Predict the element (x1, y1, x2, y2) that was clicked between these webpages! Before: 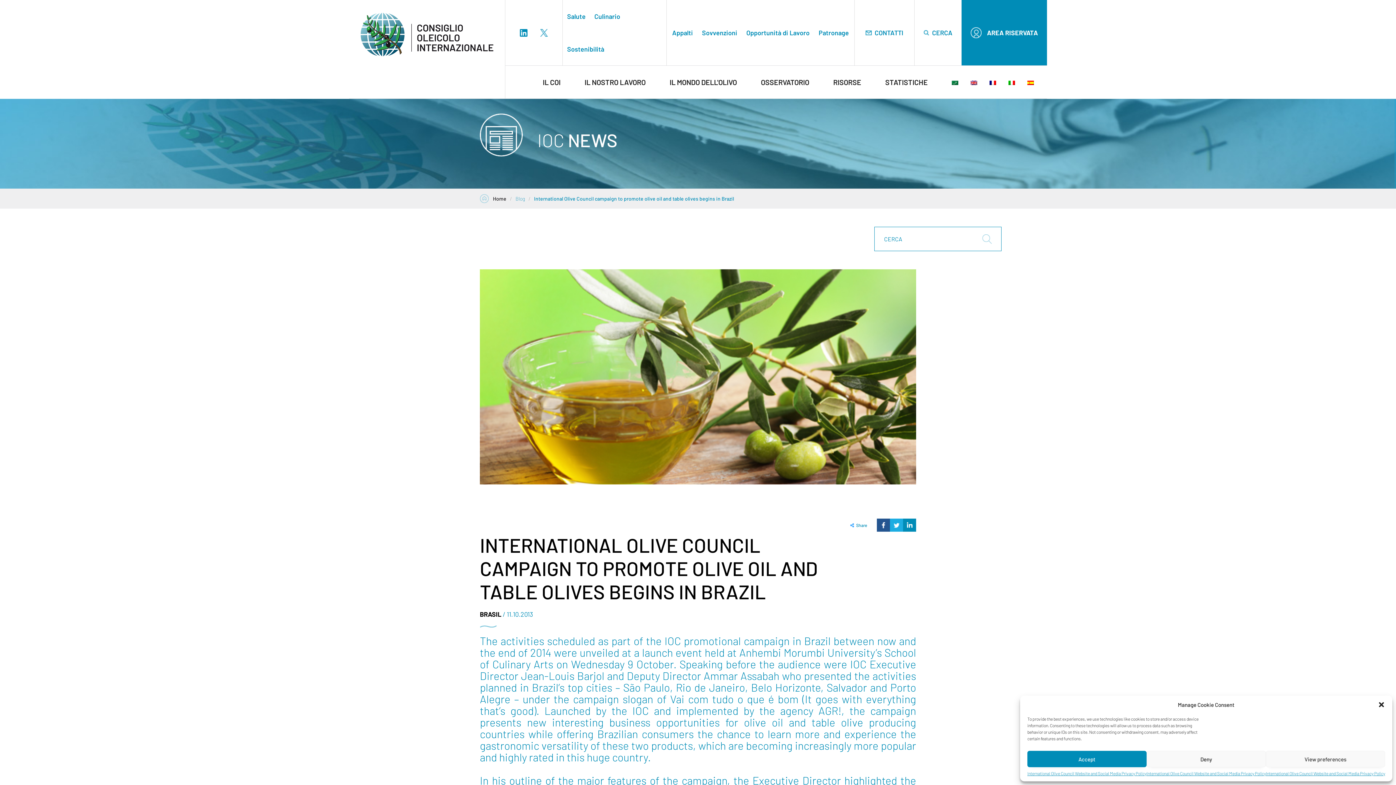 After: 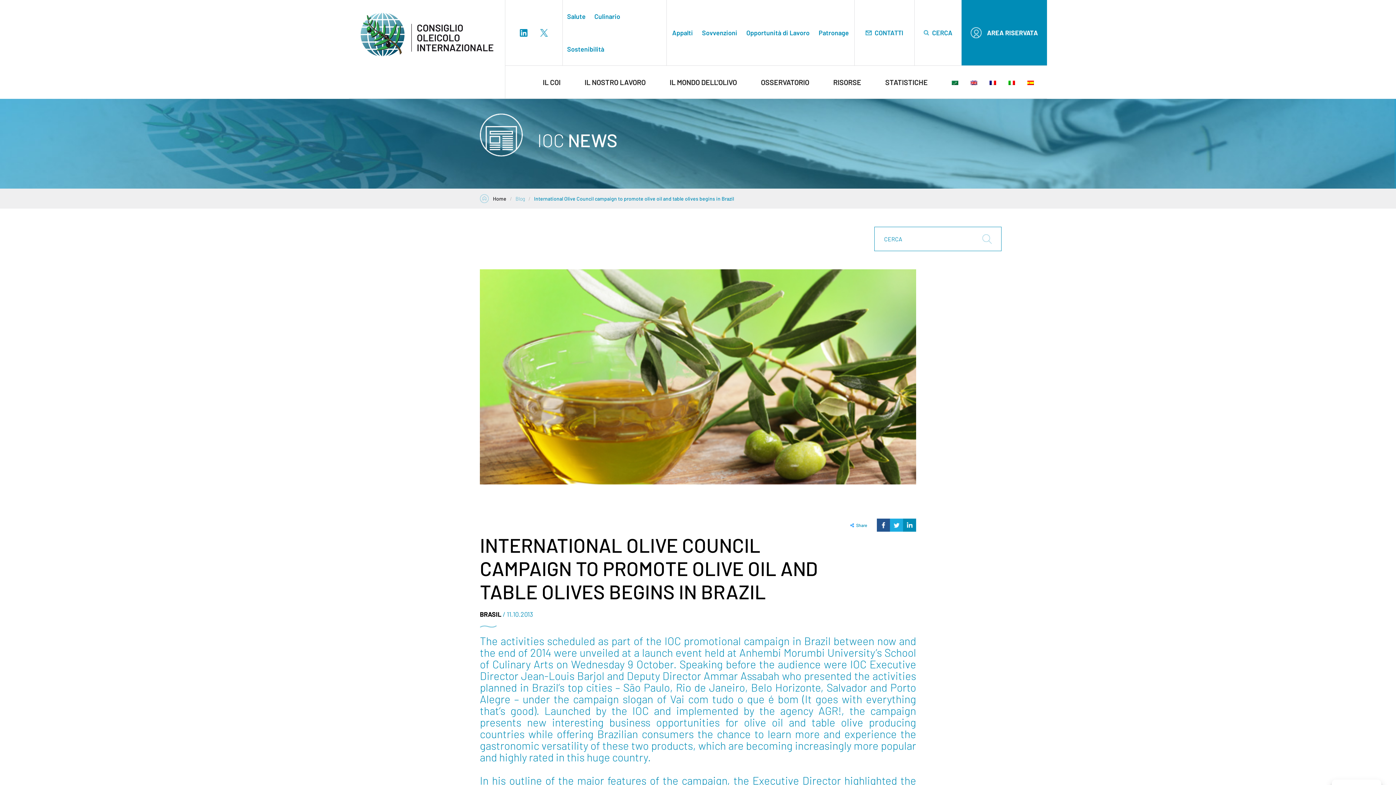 Action: label: close-dialog bbox: (1378, 701, 1385, 708)